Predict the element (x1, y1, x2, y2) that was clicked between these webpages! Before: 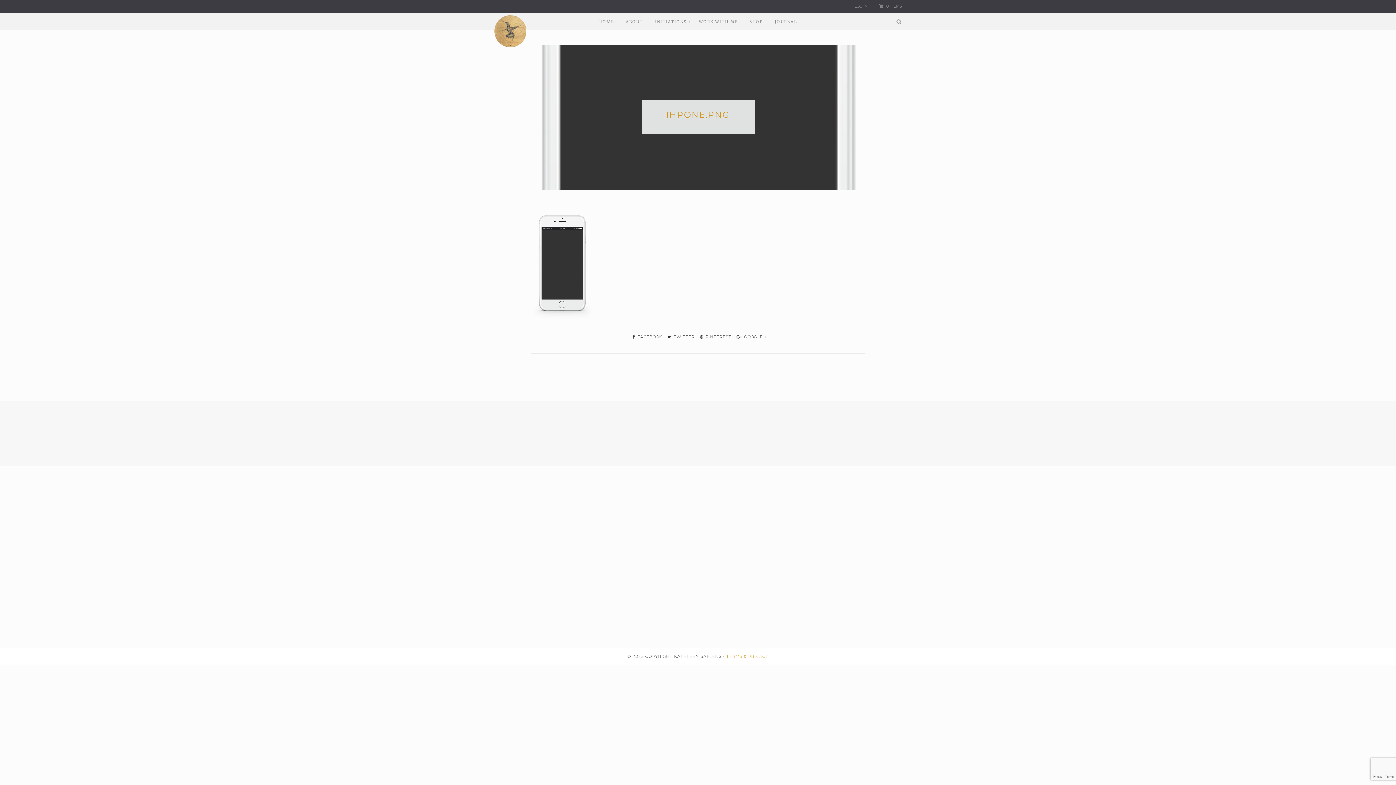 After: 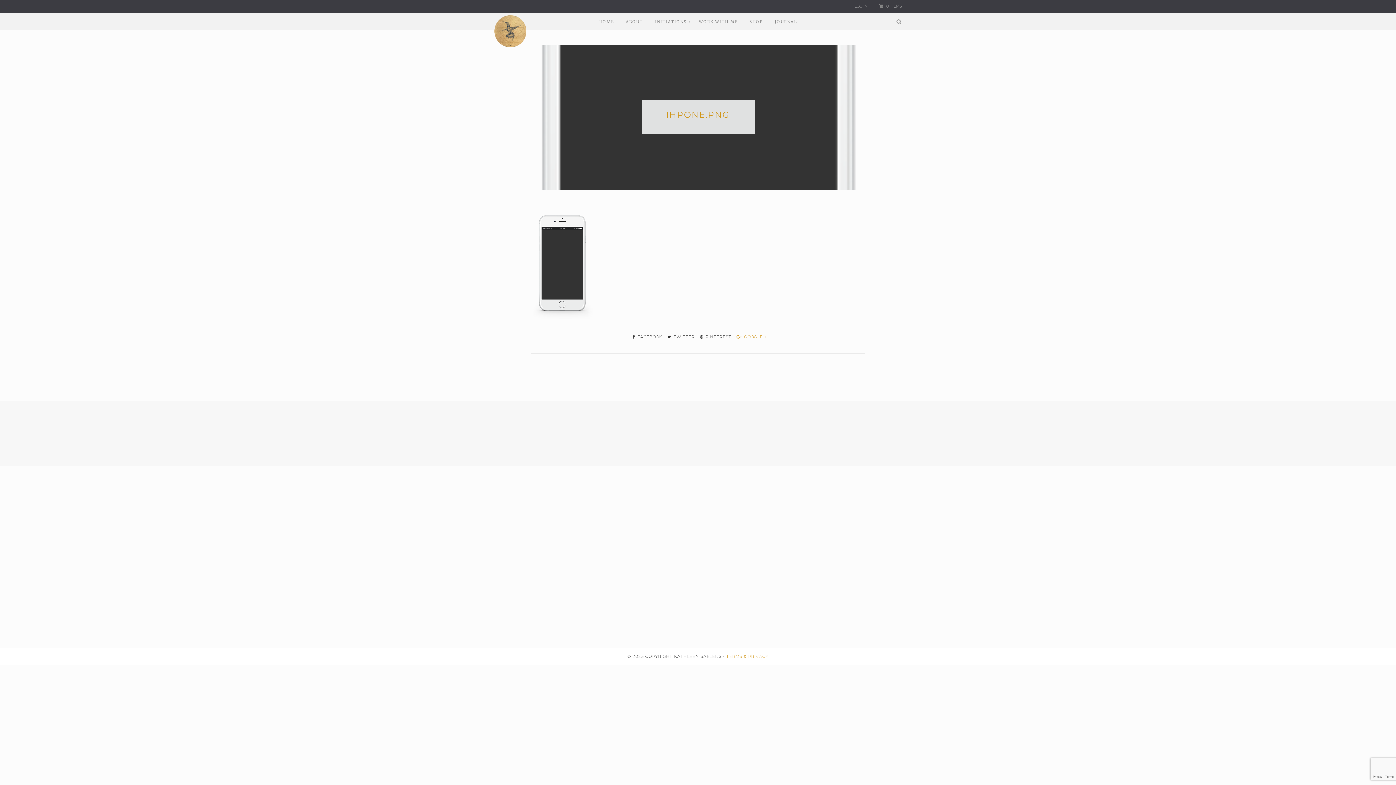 Action: bbox: (733, 334, 767, 339) label:  GOOGLE +